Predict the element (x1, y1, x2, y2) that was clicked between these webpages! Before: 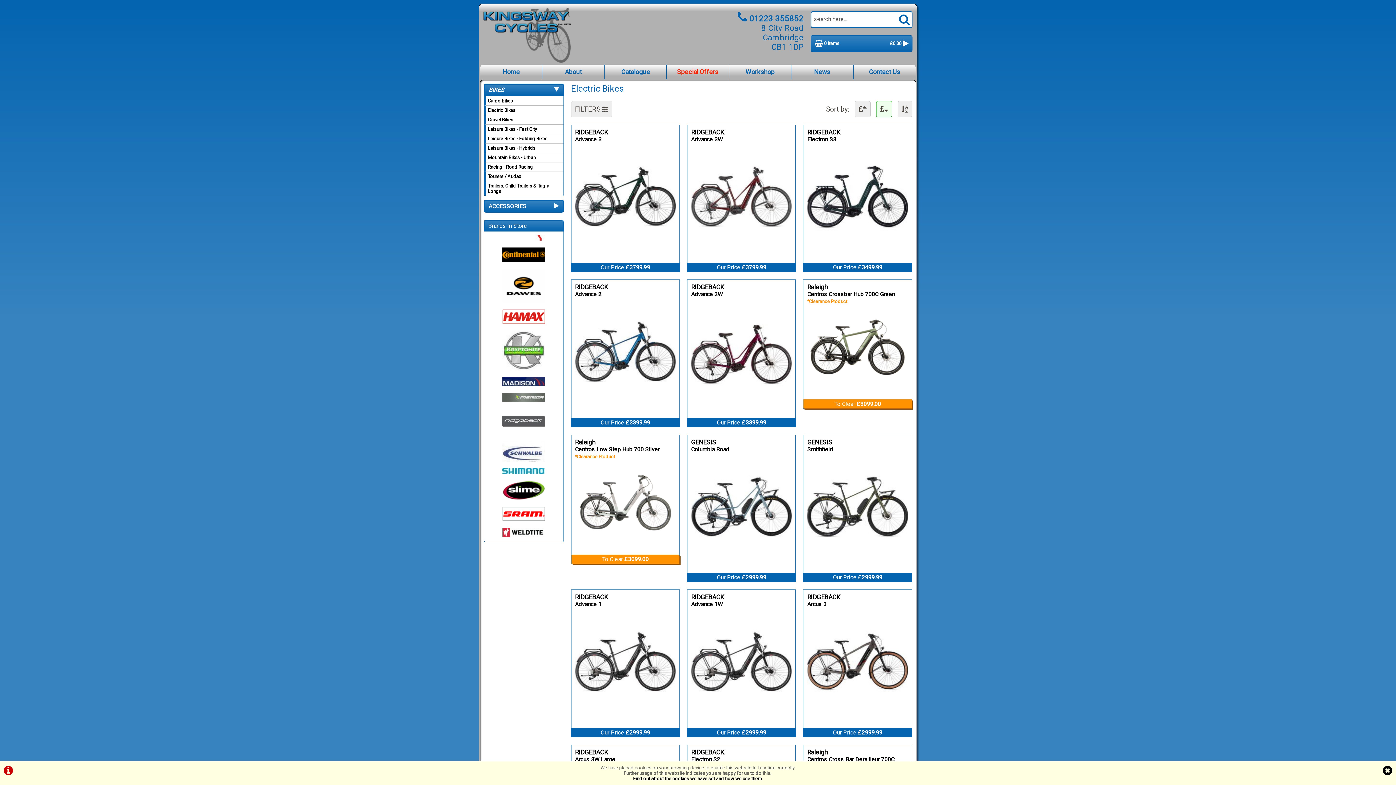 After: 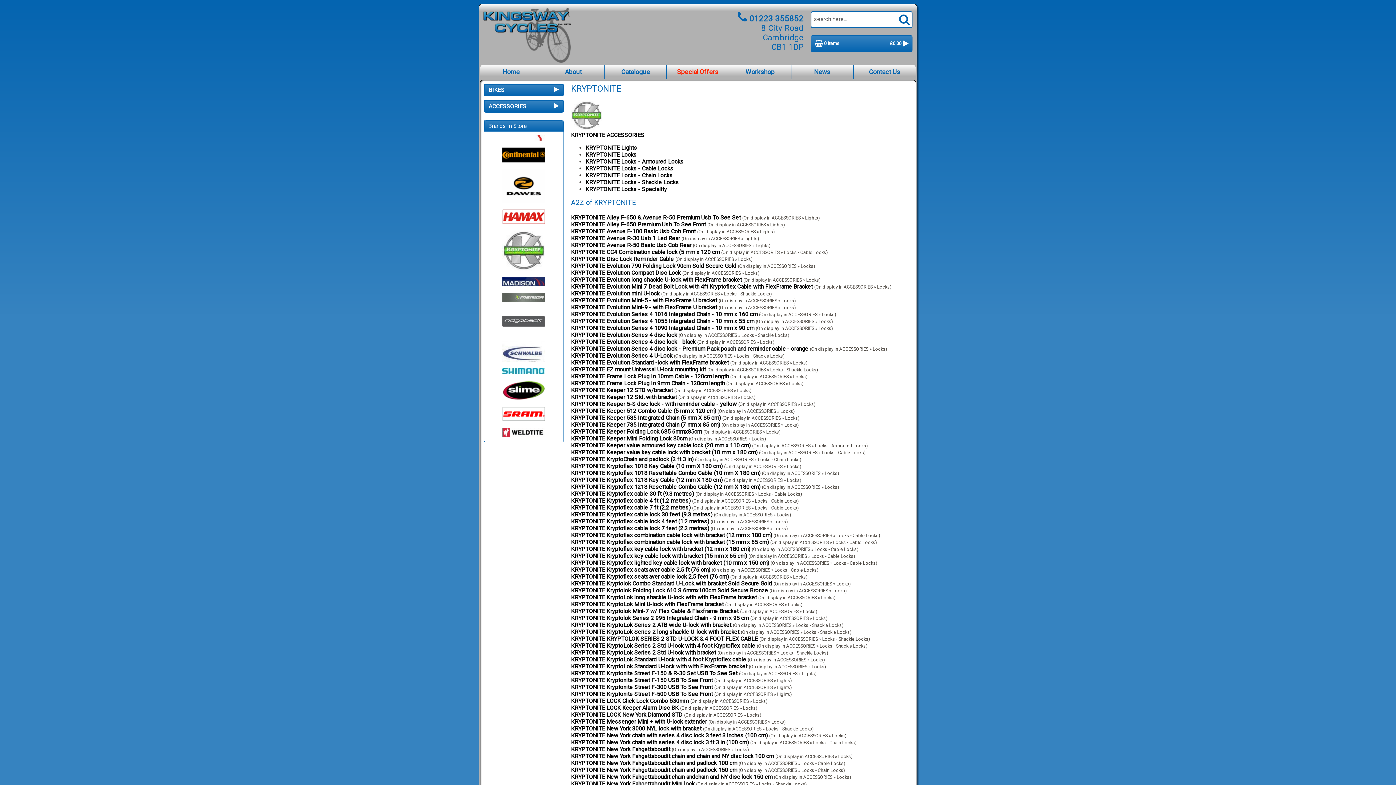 Action: bbox: (502, 366, 545, 372)